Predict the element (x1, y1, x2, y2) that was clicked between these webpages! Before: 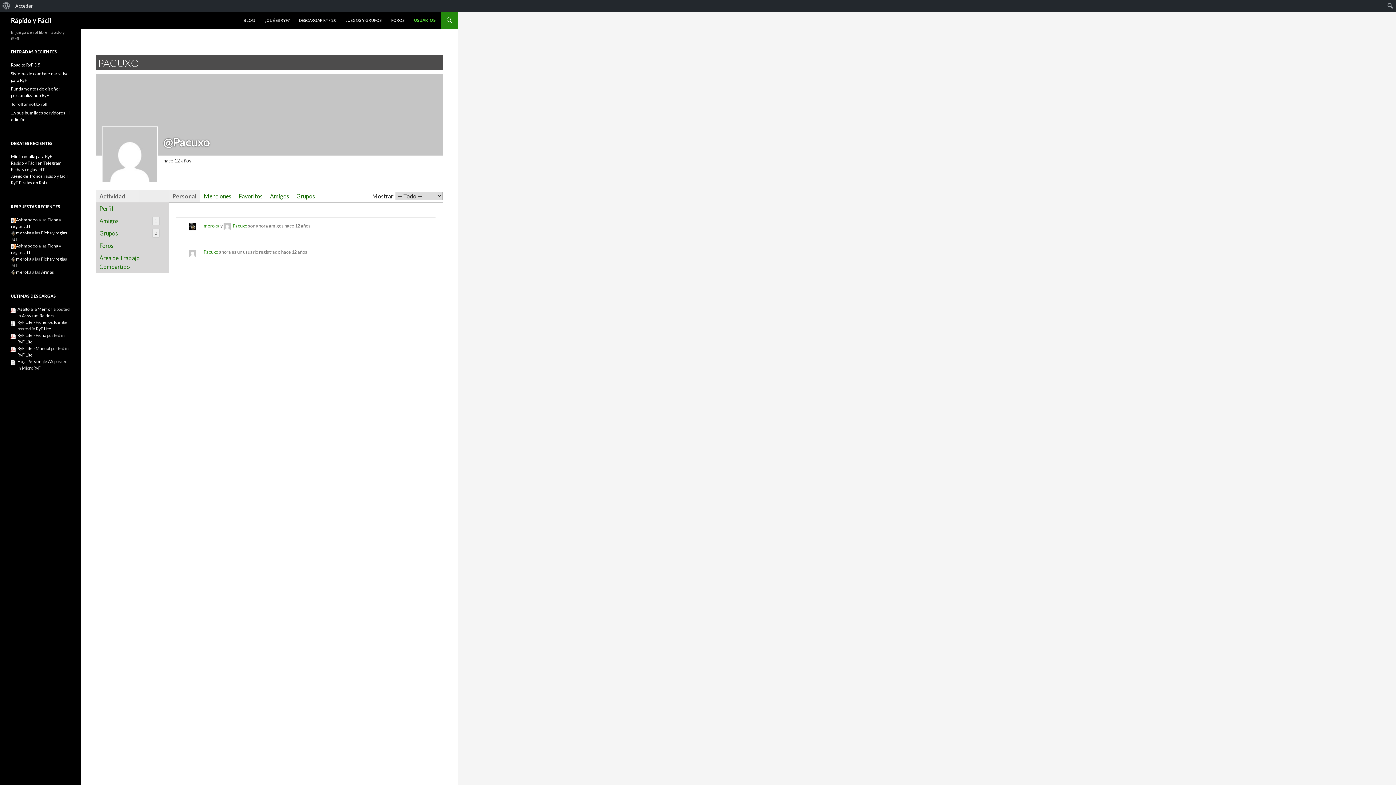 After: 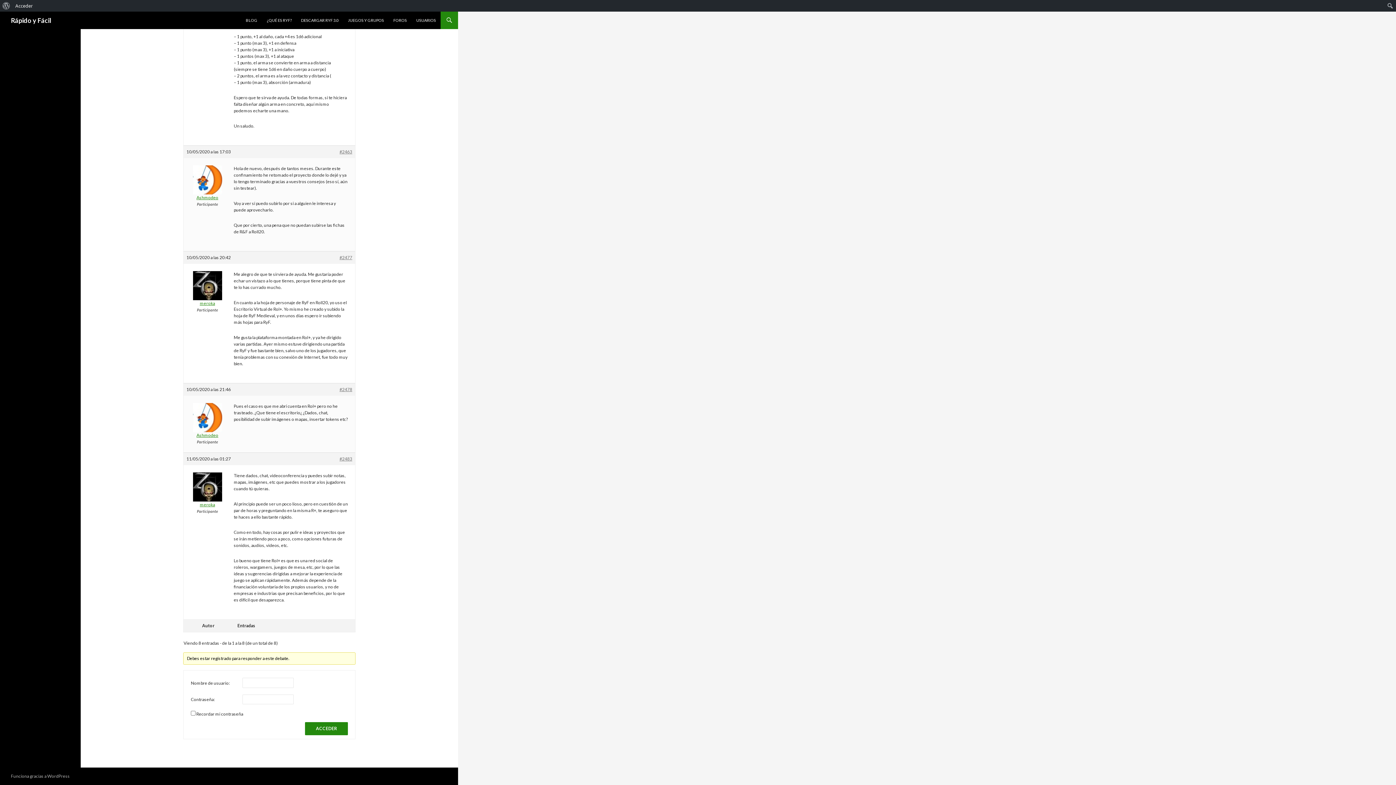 Action: label: Armas bbox: (41, 269, 54, 274)